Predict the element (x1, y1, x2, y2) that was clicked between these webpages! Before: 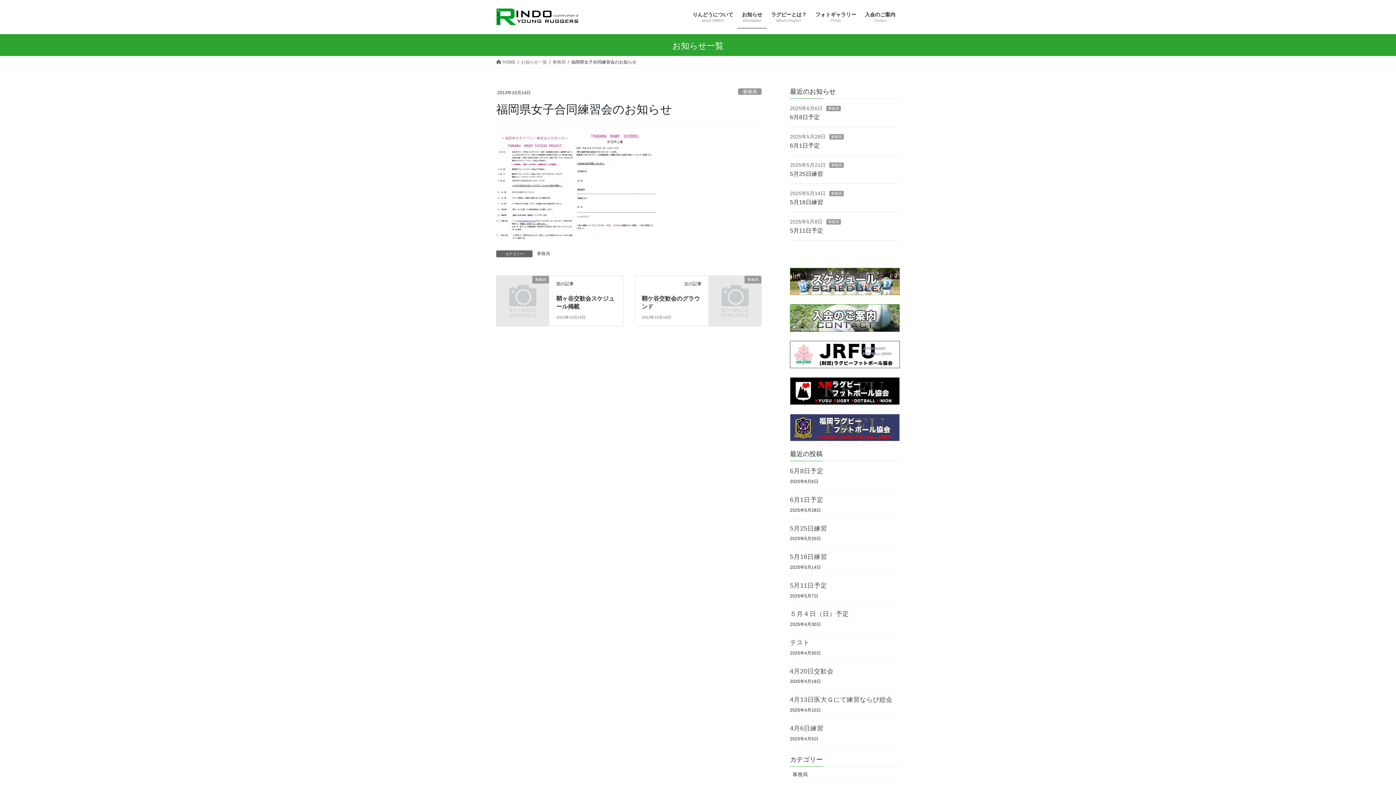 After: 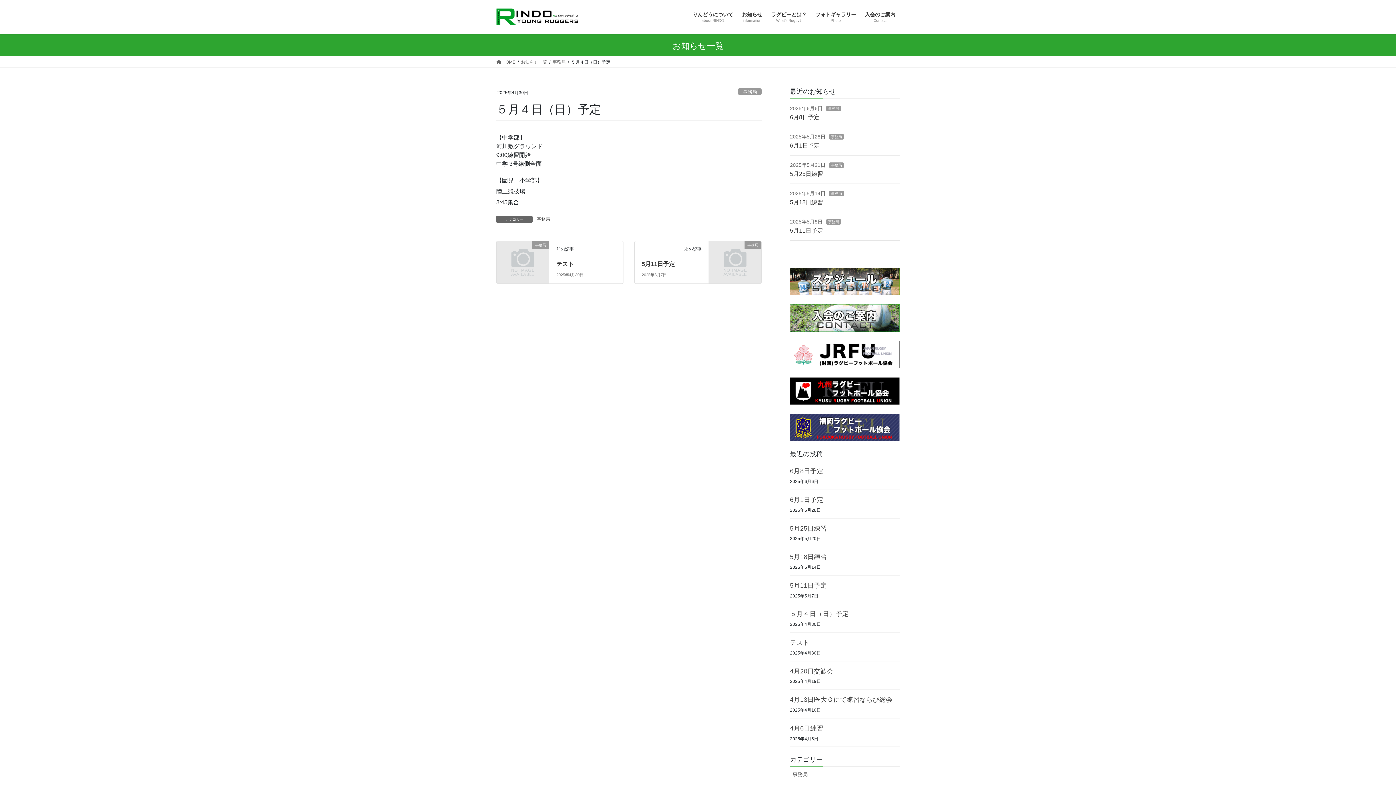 Action: bbox: (790, 610, 849, 617) label: ５月４日（日）予定